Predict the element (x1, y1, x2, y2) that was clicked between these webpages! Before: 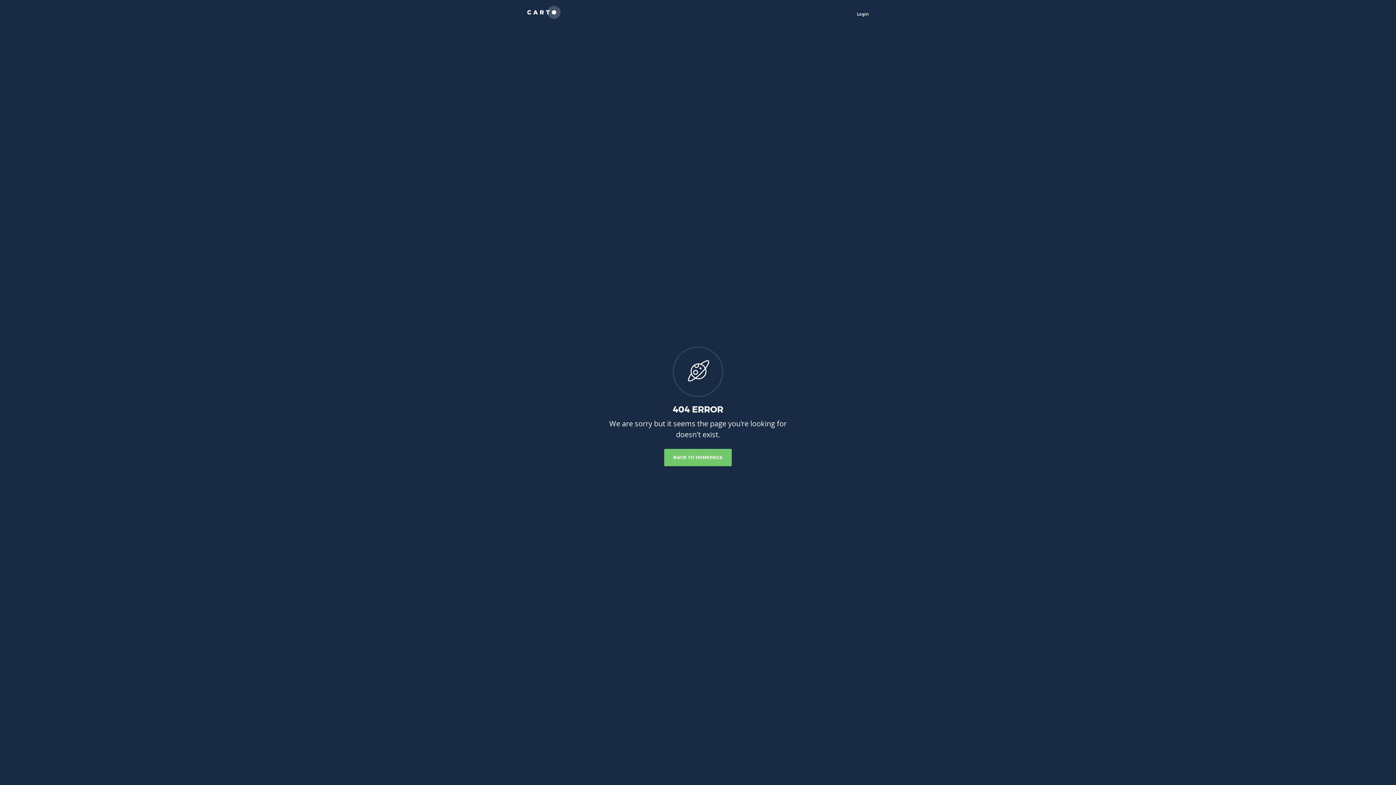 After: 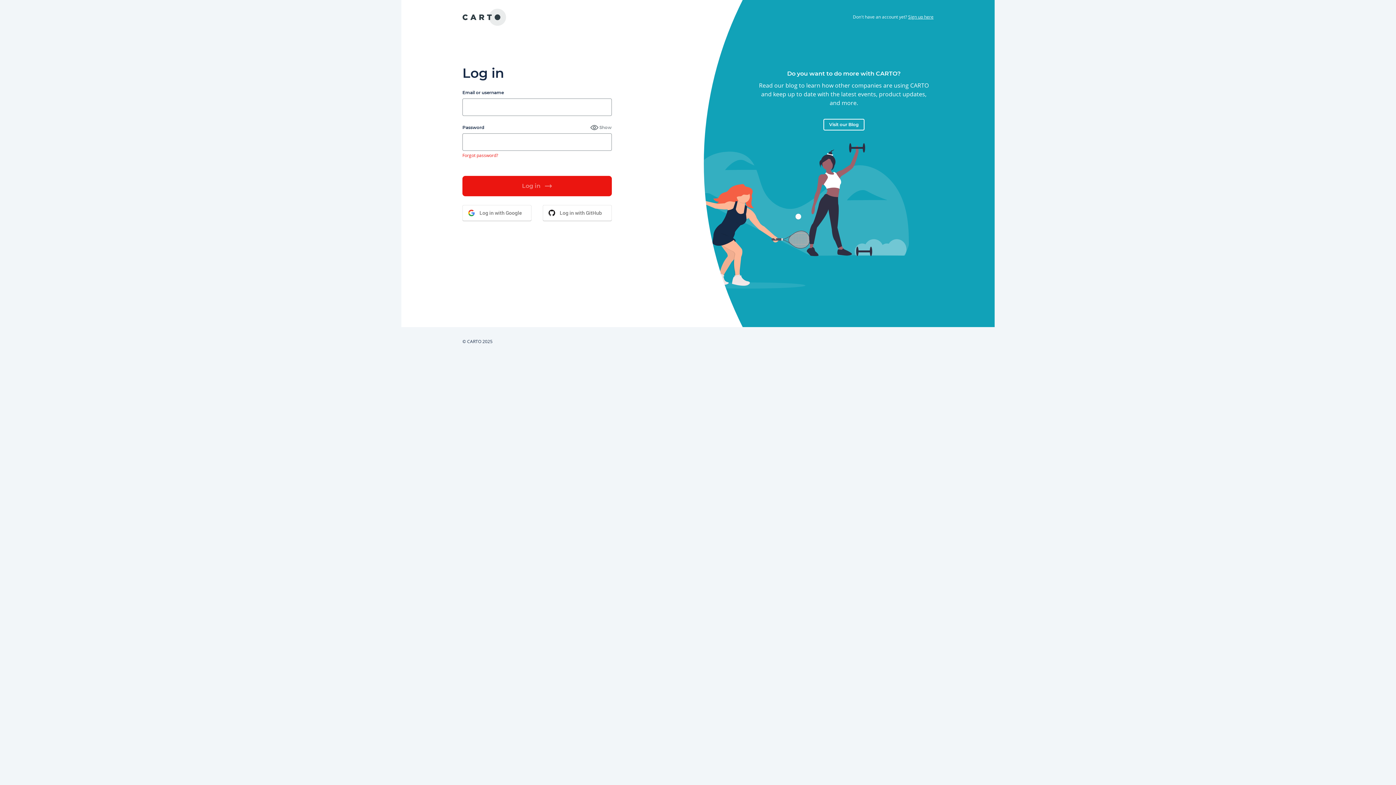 Action: bbox: (857, 11, 869, 16) label: Login